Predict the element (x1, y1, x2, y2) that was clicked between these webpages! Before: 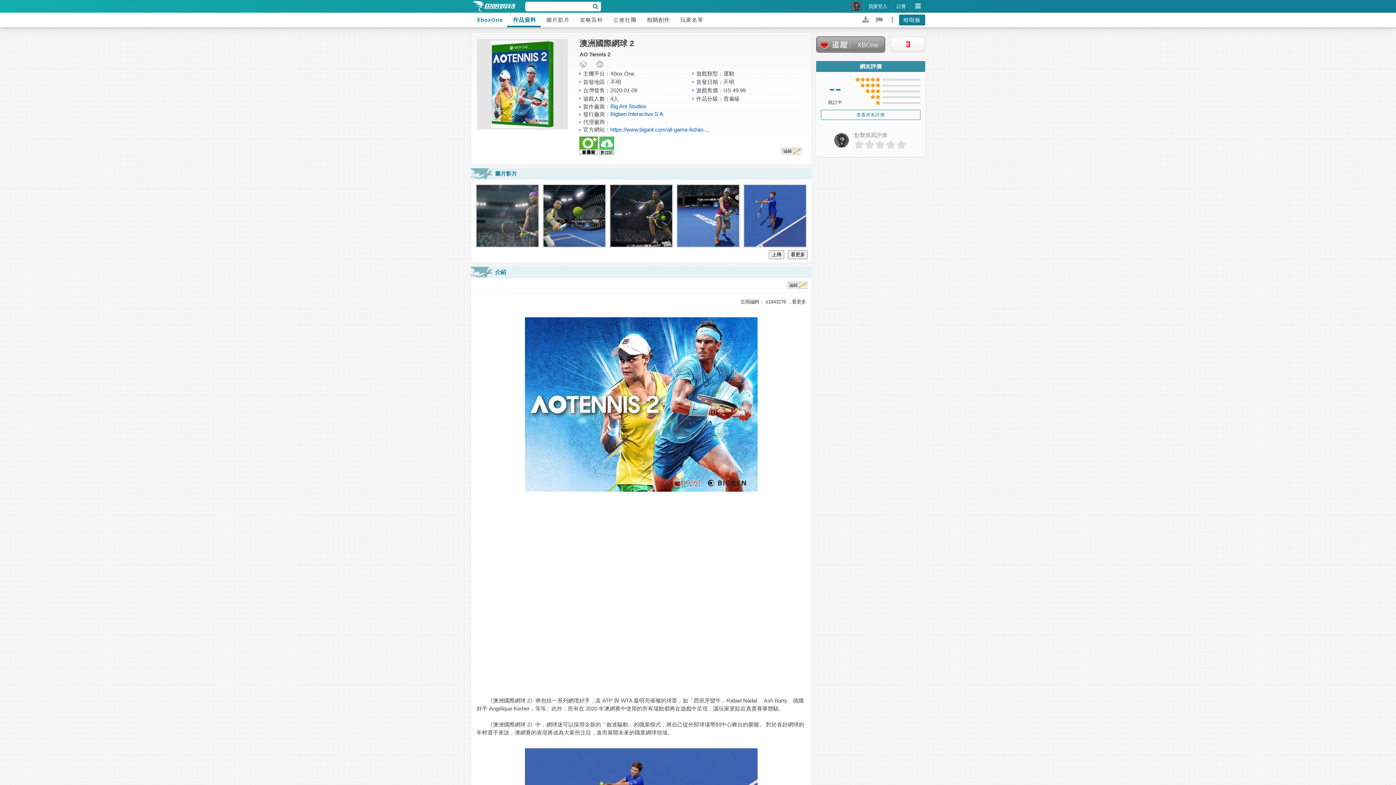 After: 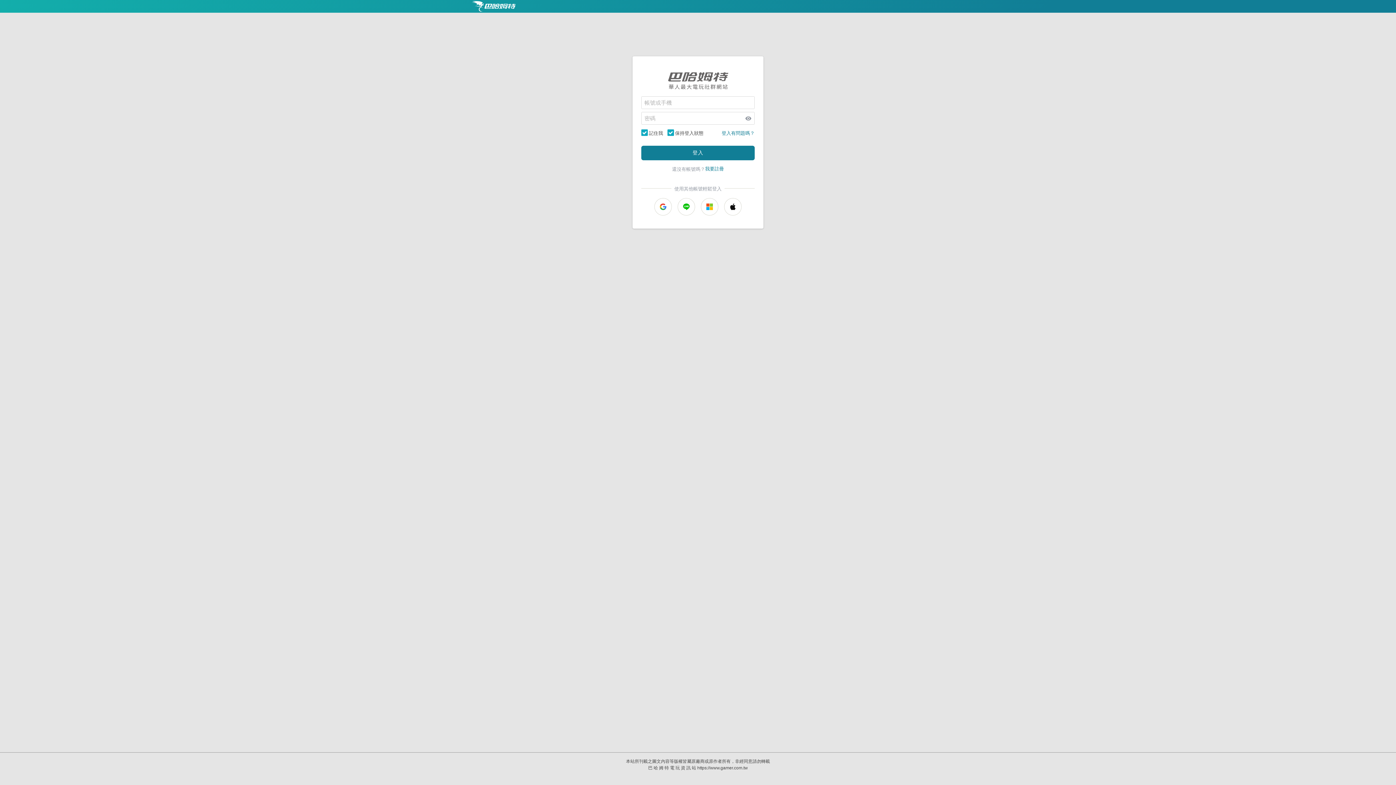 Action: bbox: (787, 284, 808, 290)